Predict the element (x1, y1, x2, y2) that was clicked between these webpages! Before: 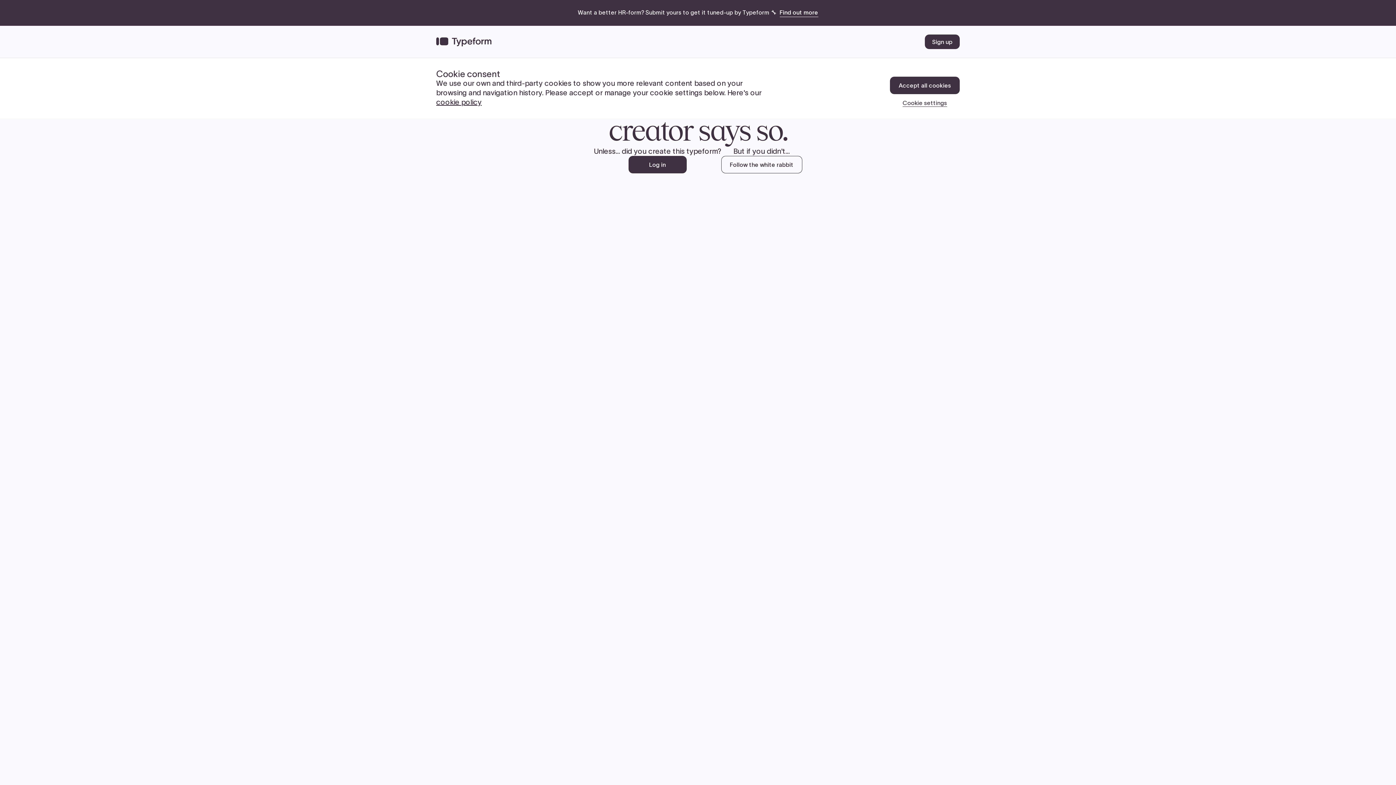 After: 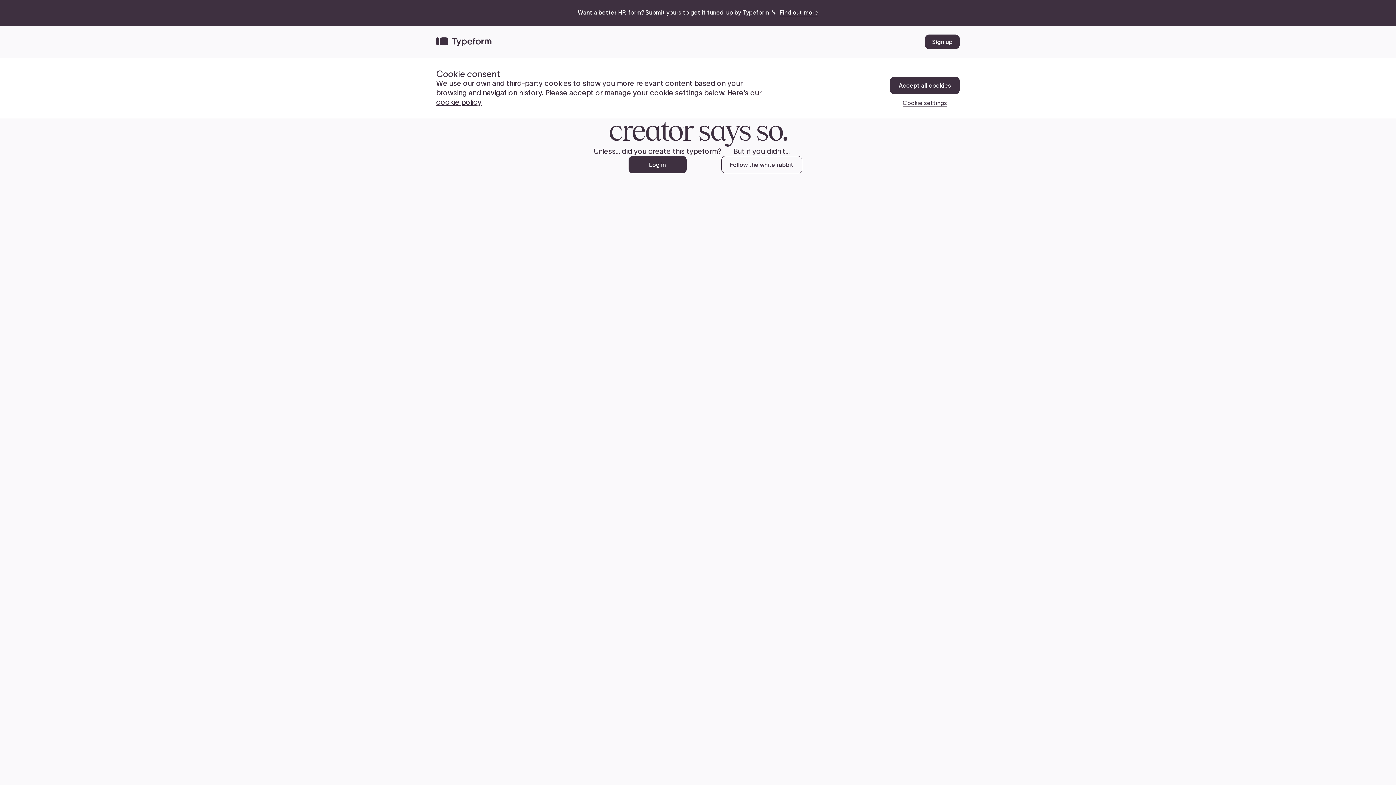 Action: label: cookie policy bbox: (436, 98, 481, 106)